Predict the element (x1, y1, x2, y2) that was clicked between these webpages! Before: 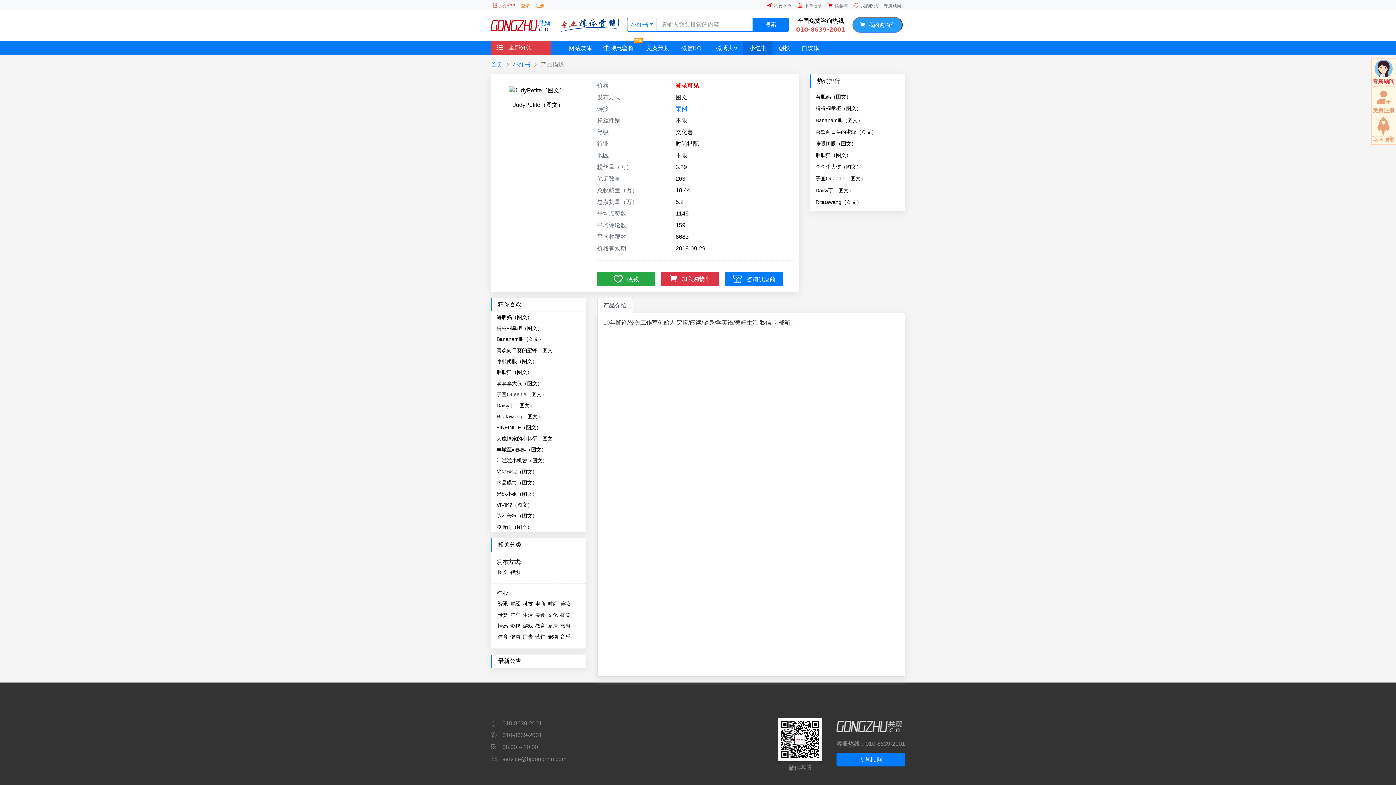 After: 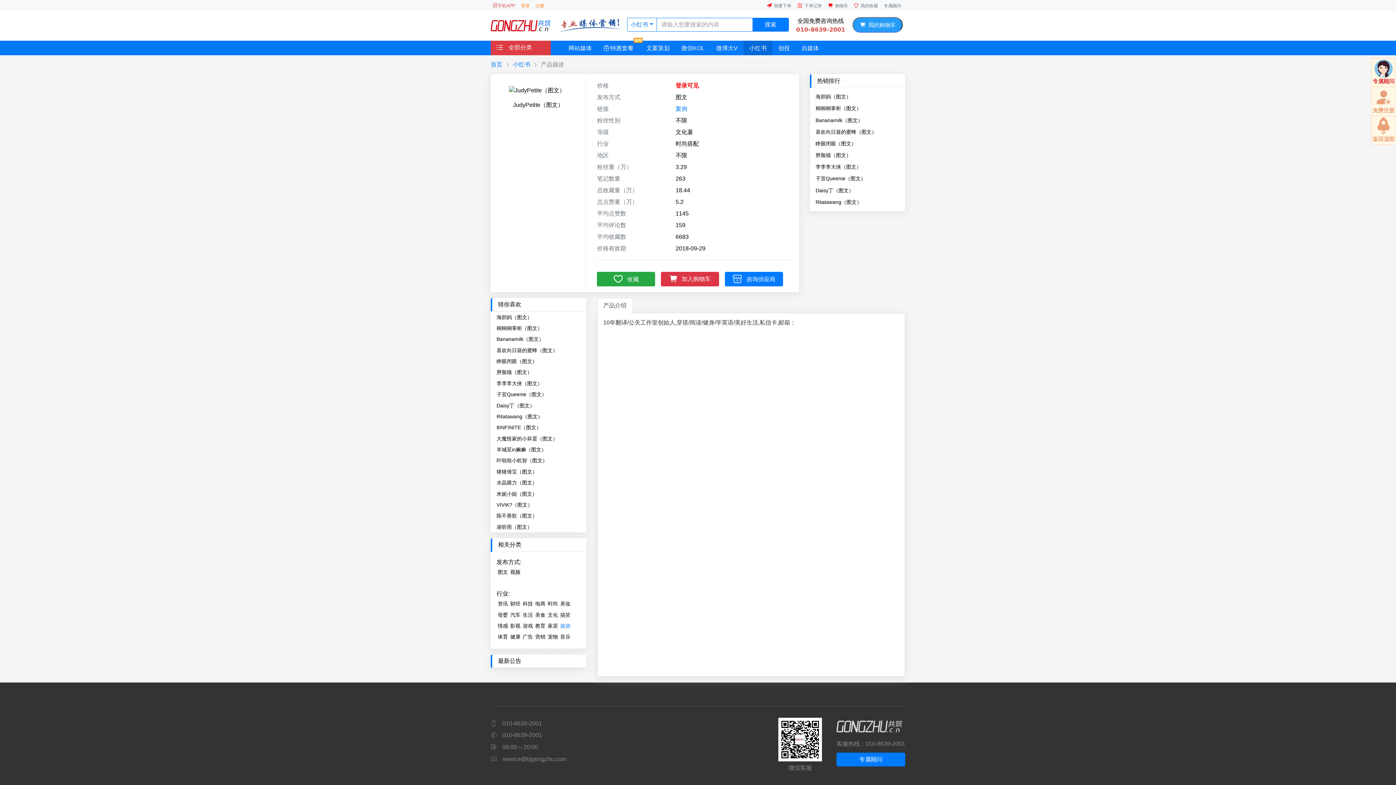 Action: label: 旅游 bbox: (560, 623, 570, 629)